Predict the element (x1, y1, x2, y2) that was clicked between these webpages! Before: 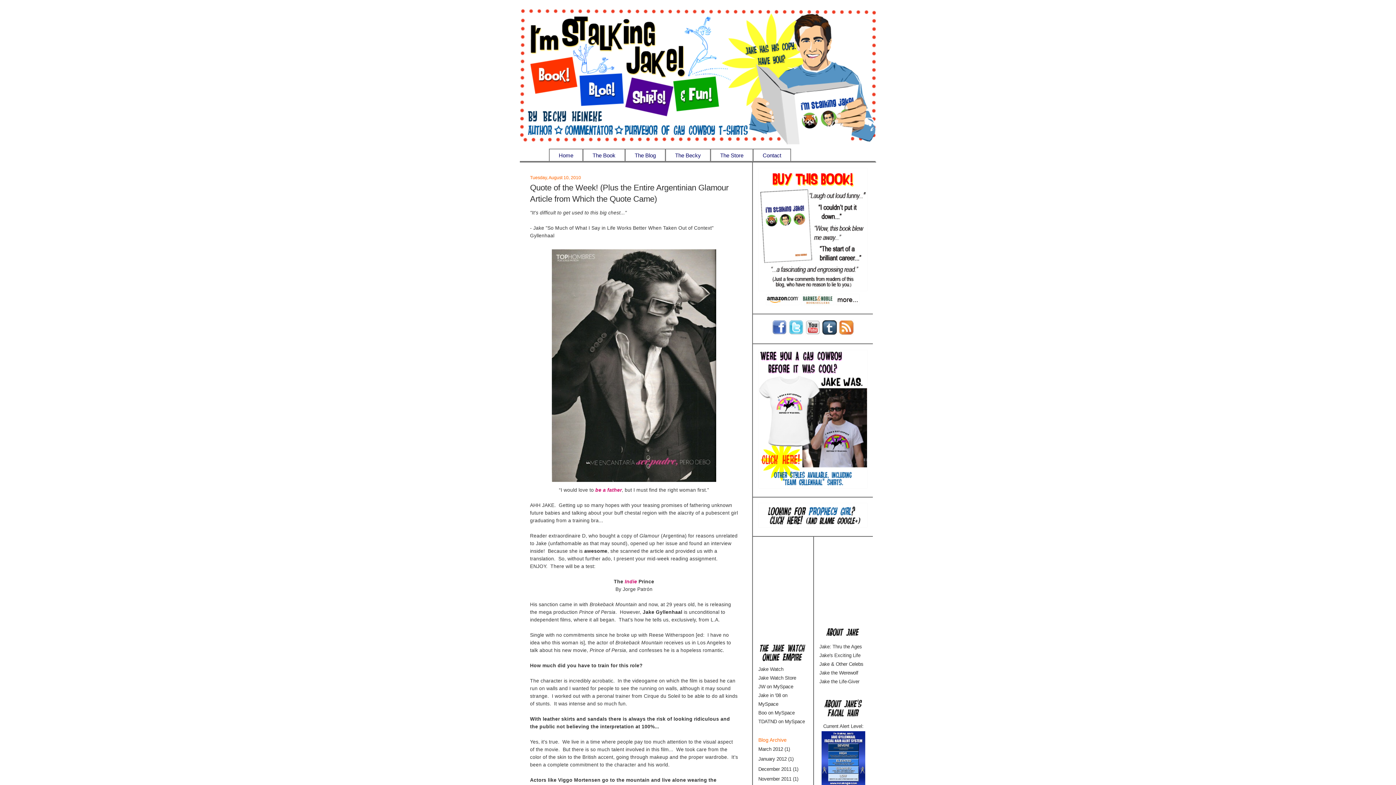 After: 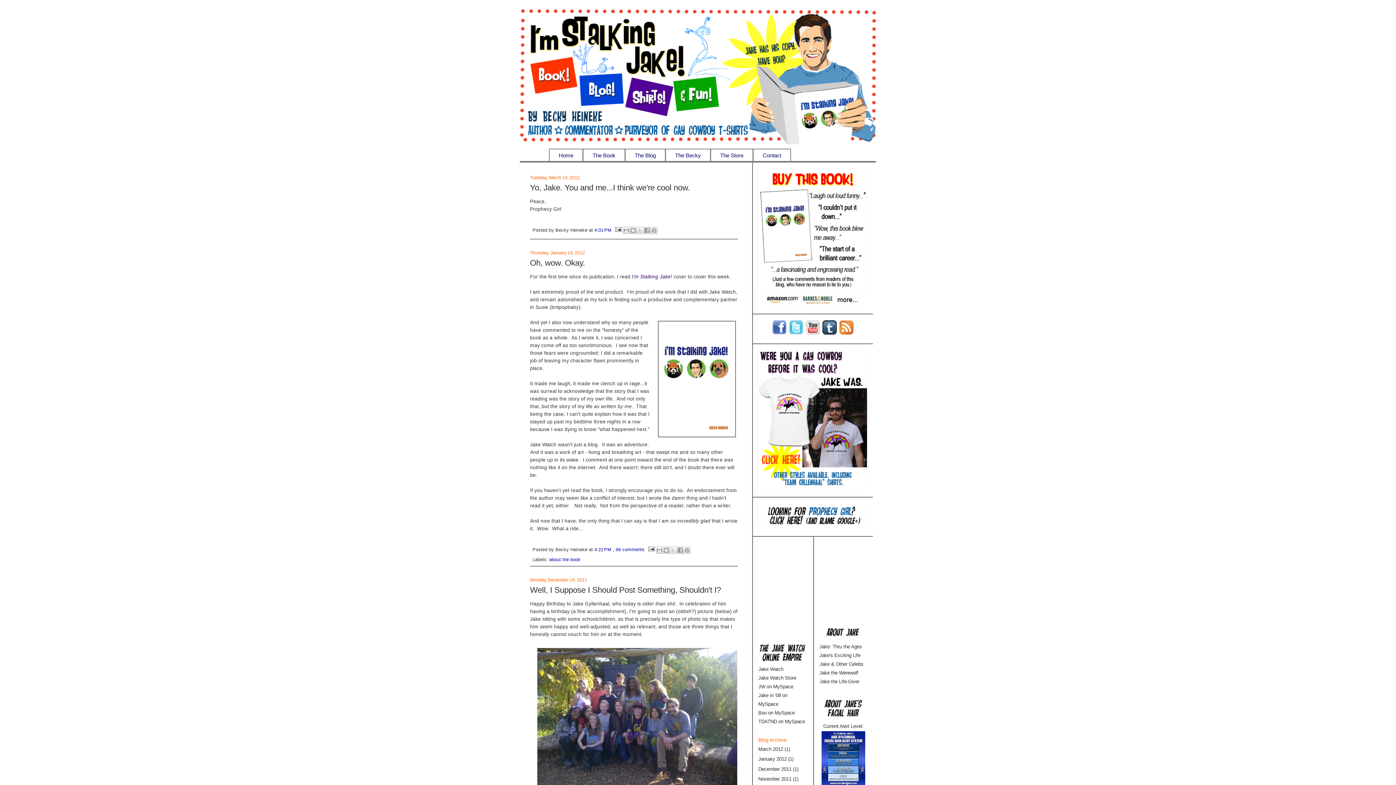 Action: bbox: (520, 8, 876, 150)